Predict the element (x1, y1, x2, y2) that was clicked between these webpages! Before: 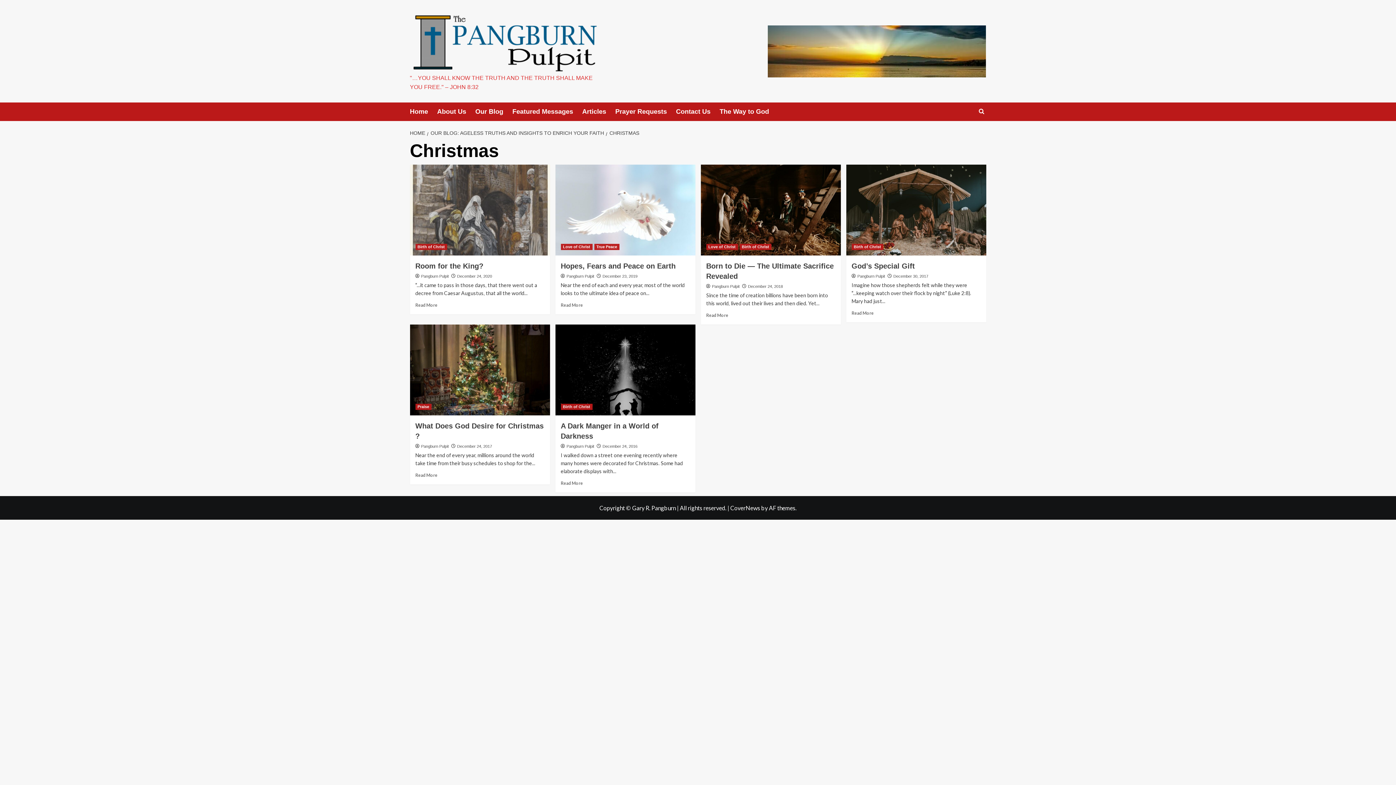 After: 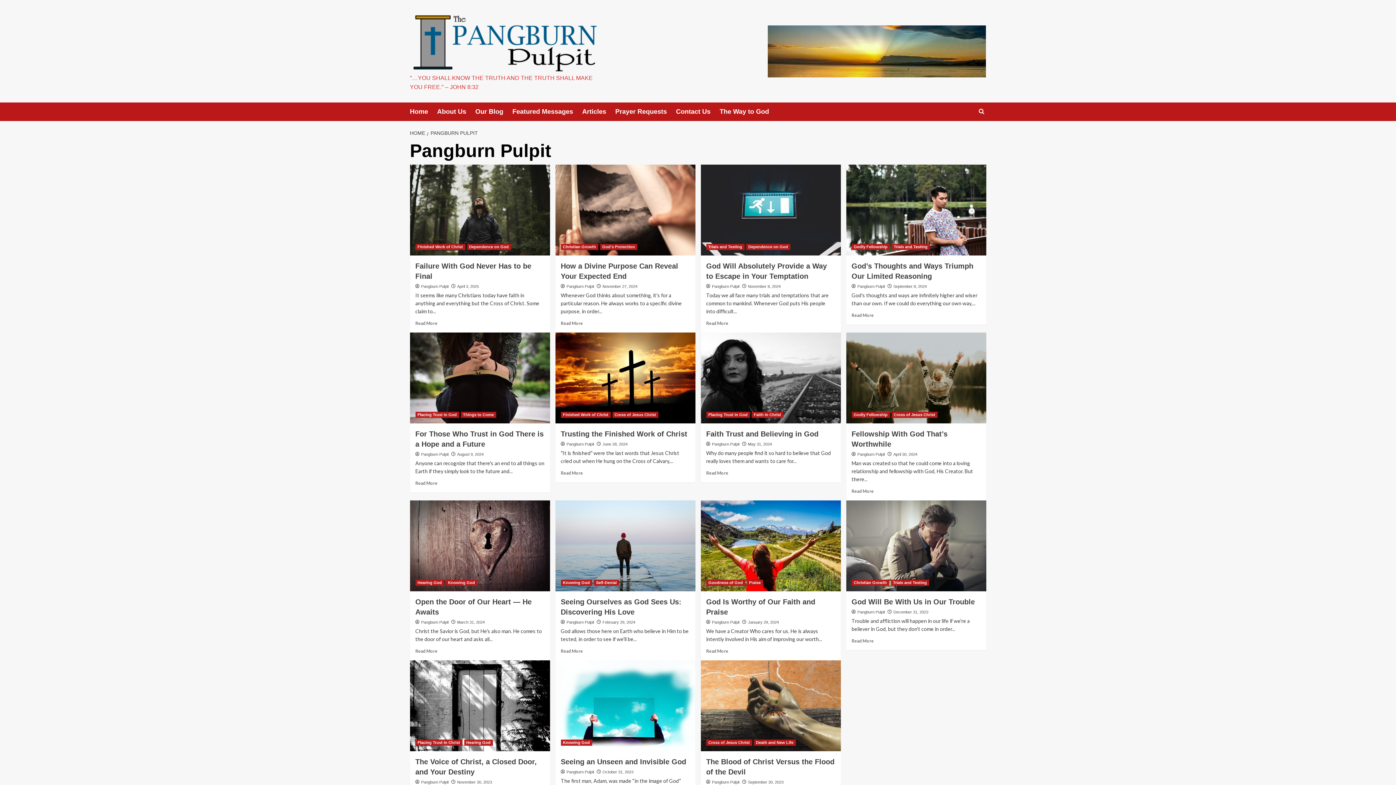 Action: label: Pangburn Pulpit bbox: (566, 274, 594, 278)